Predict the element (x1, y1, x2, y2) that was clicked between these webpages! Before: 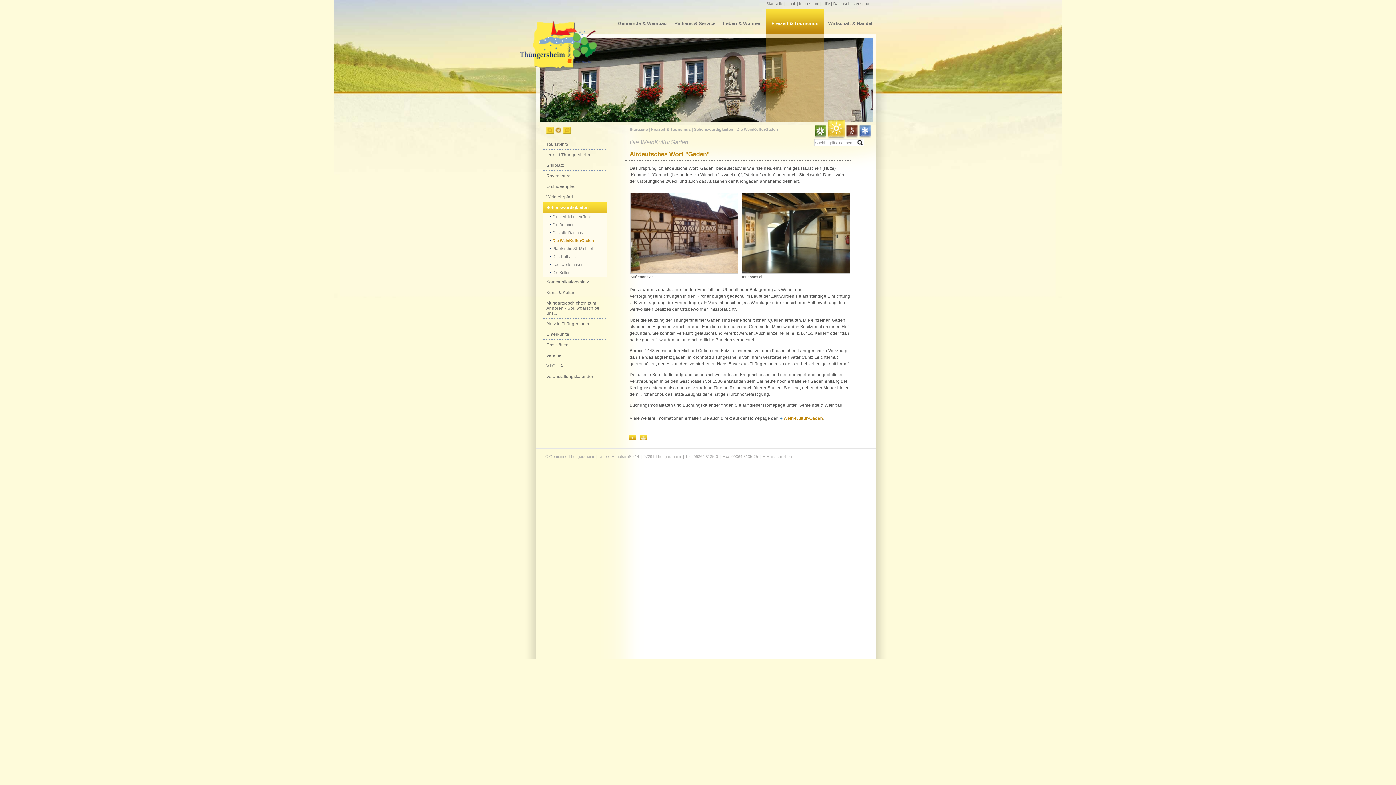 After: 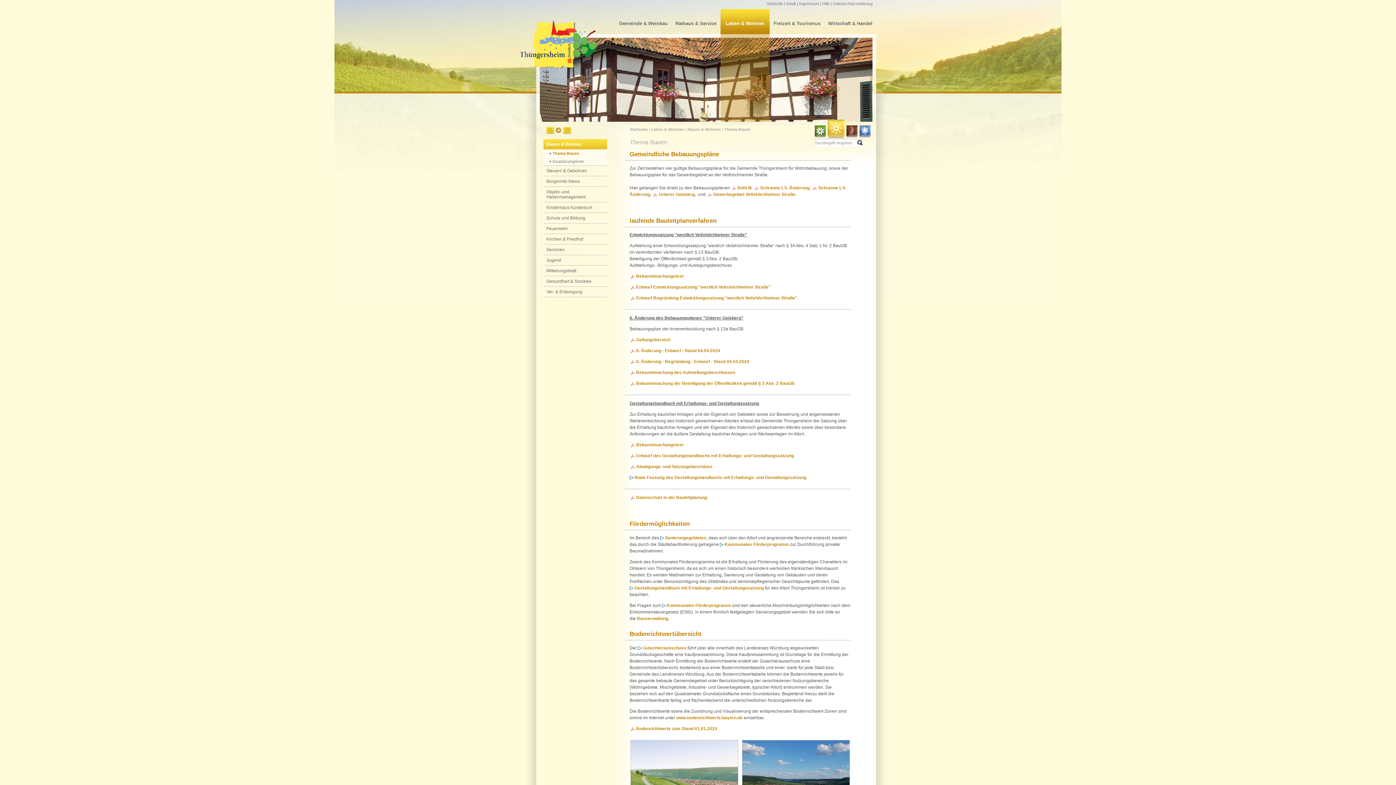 Action: label: Leben & Wohnen bbox: (719, 9, 765, 34)